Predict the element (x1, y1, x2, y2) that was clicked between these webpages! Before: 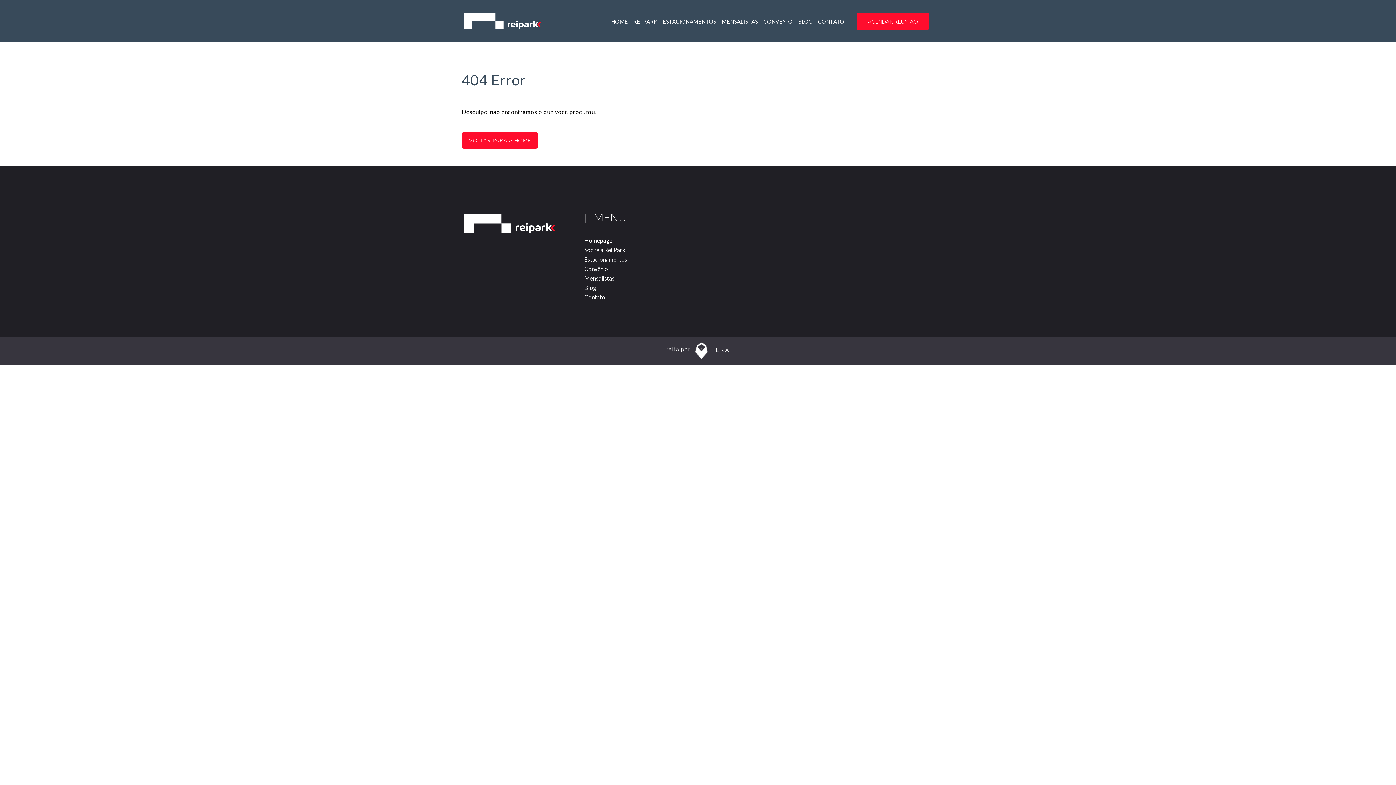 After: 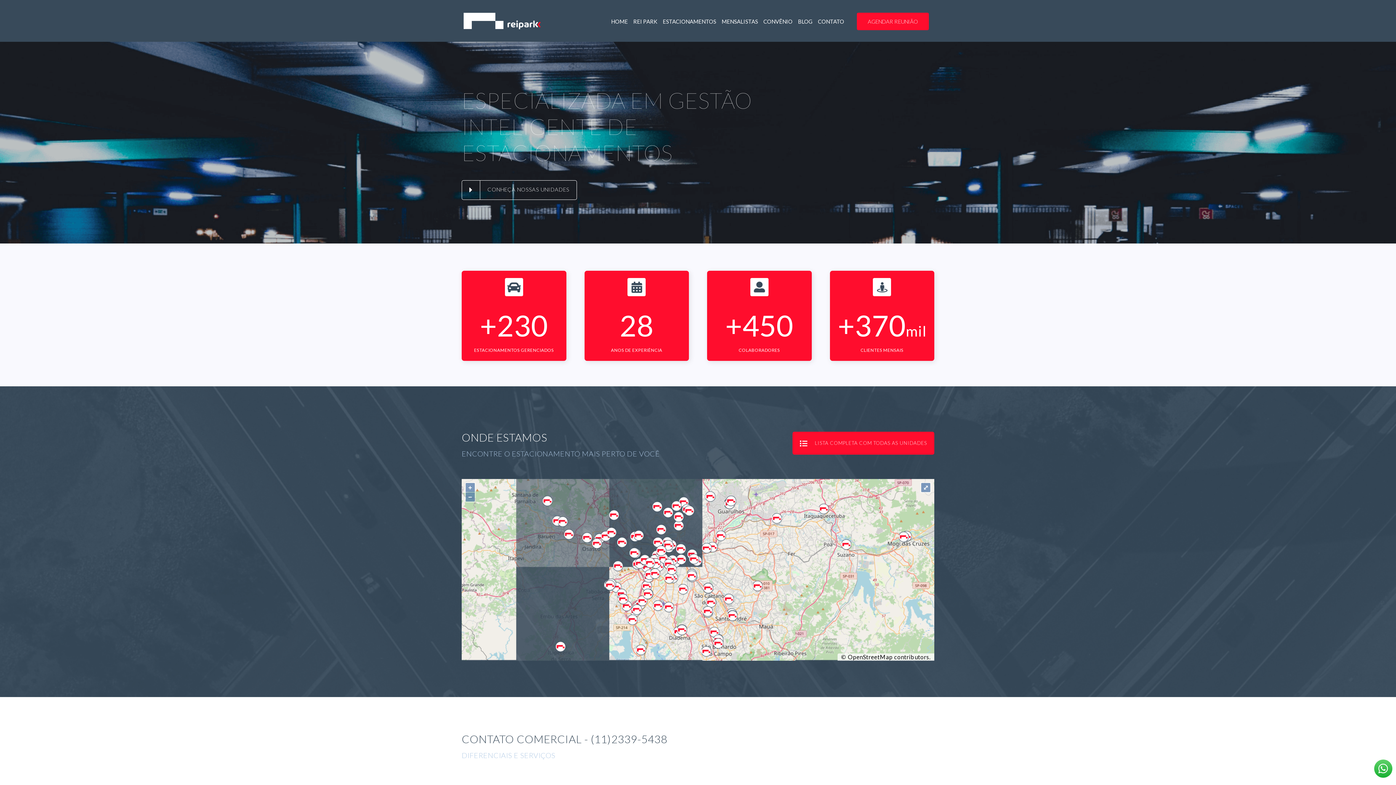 Action: bbox: (611, 18, 628, 24) label: HOME